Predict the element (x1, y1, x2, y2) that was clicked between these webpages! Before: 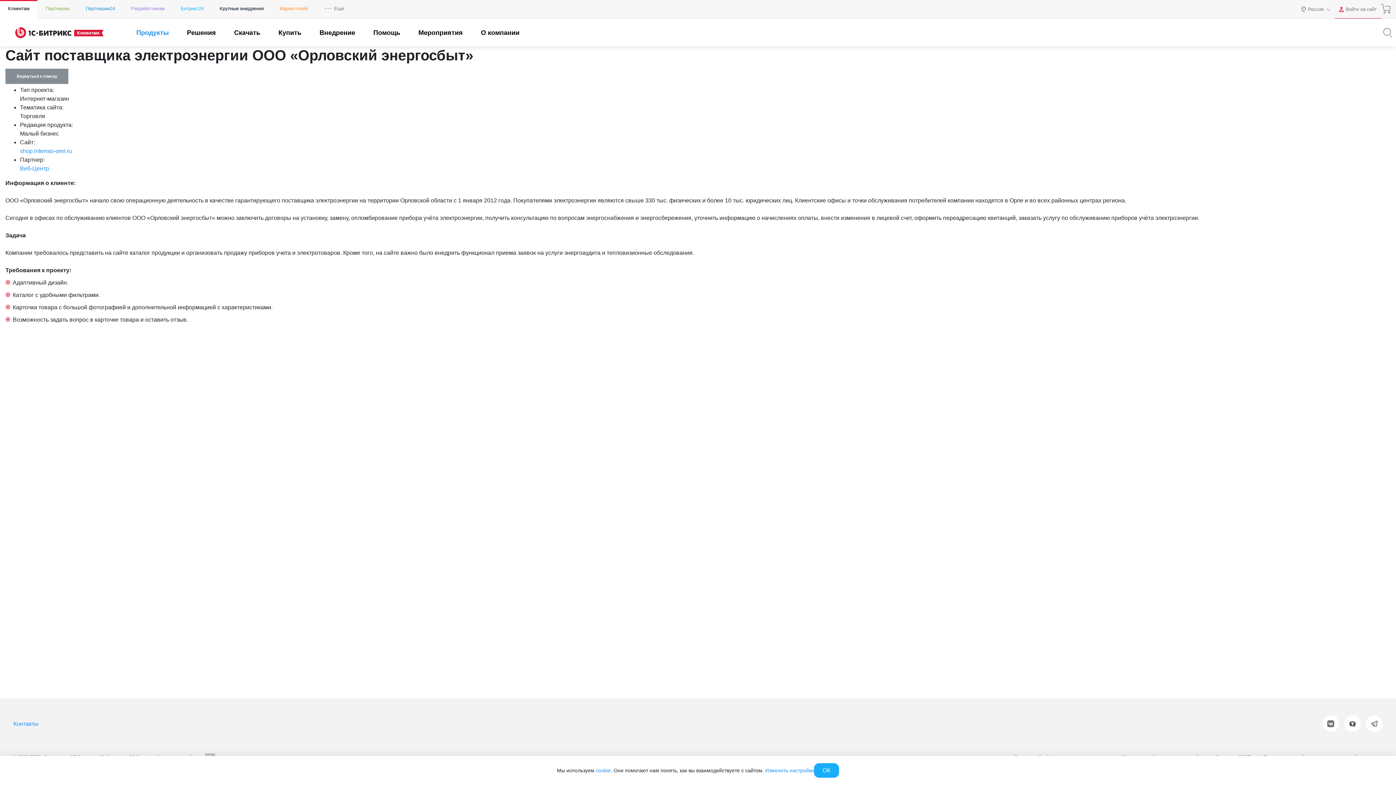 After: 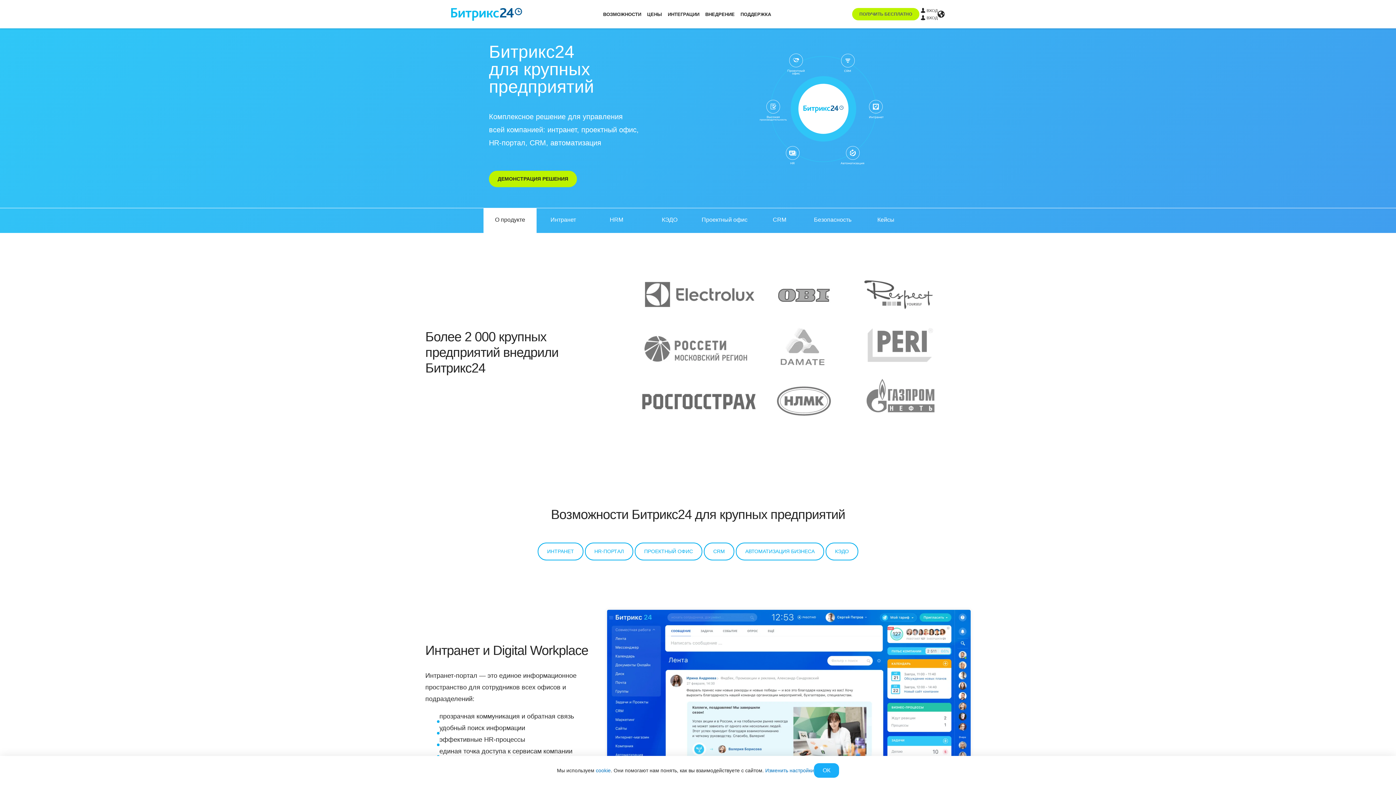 Action: label: Крупные внедрения bbox: (211, 0, 271, 18)